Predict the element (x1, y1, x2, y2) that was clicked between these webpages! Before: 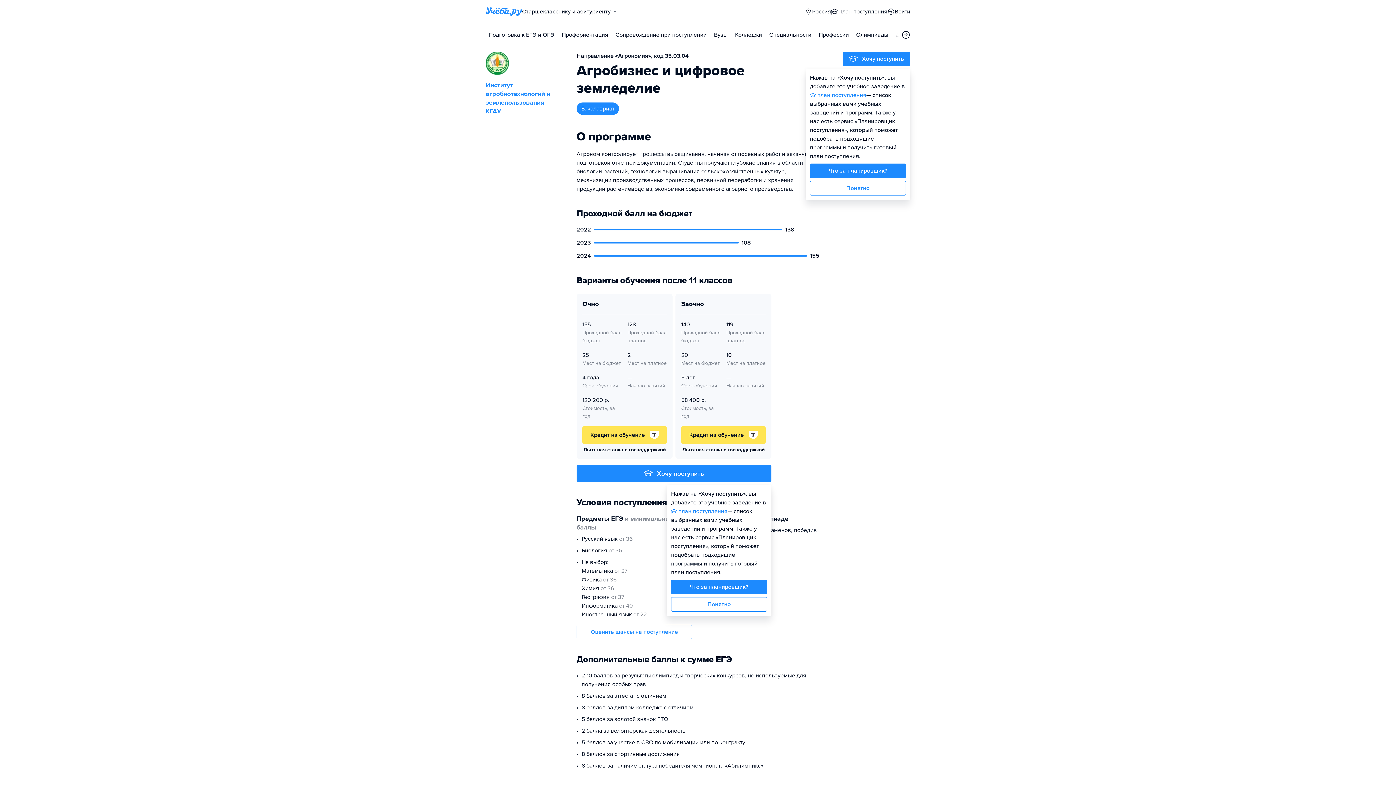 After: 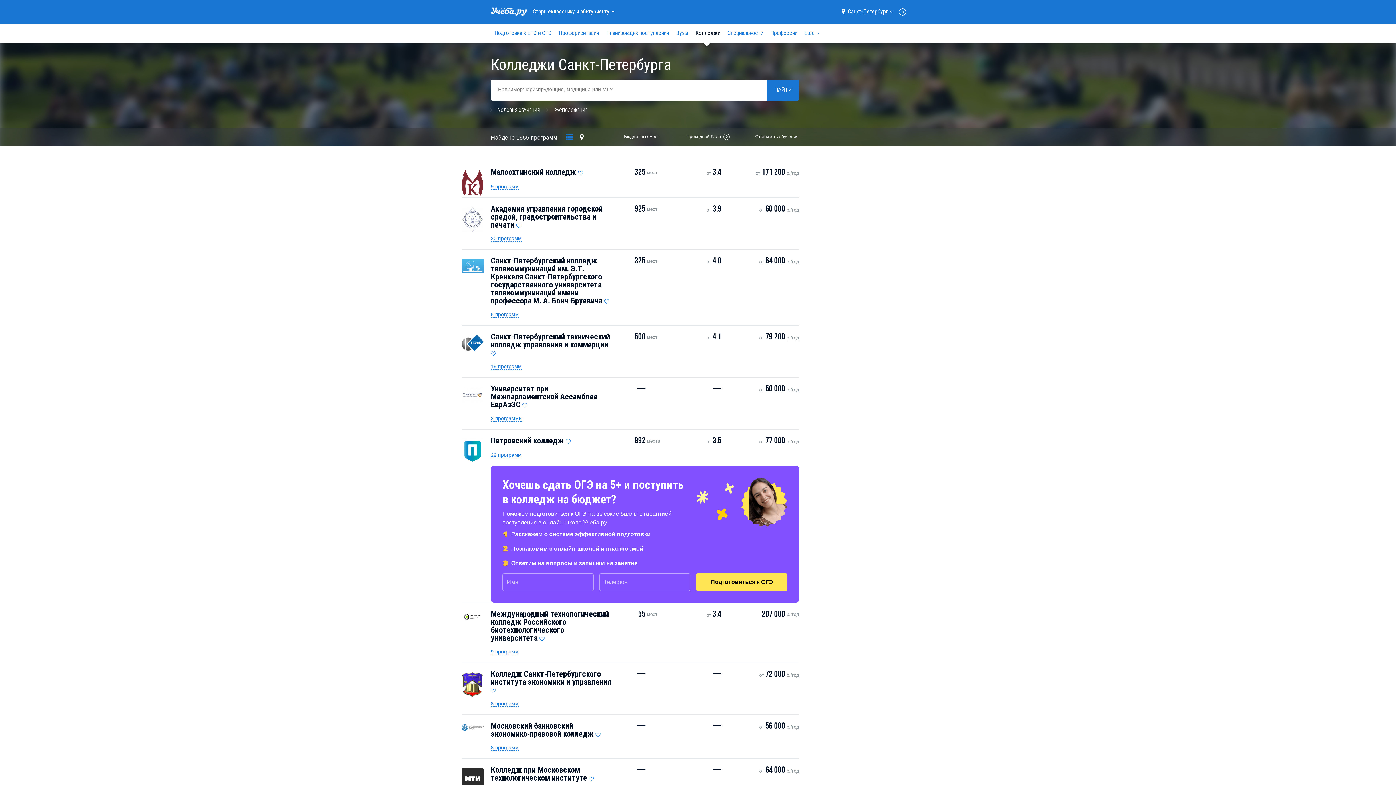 Action: label: Колледжи bbox: (732, 25, 765, 44)